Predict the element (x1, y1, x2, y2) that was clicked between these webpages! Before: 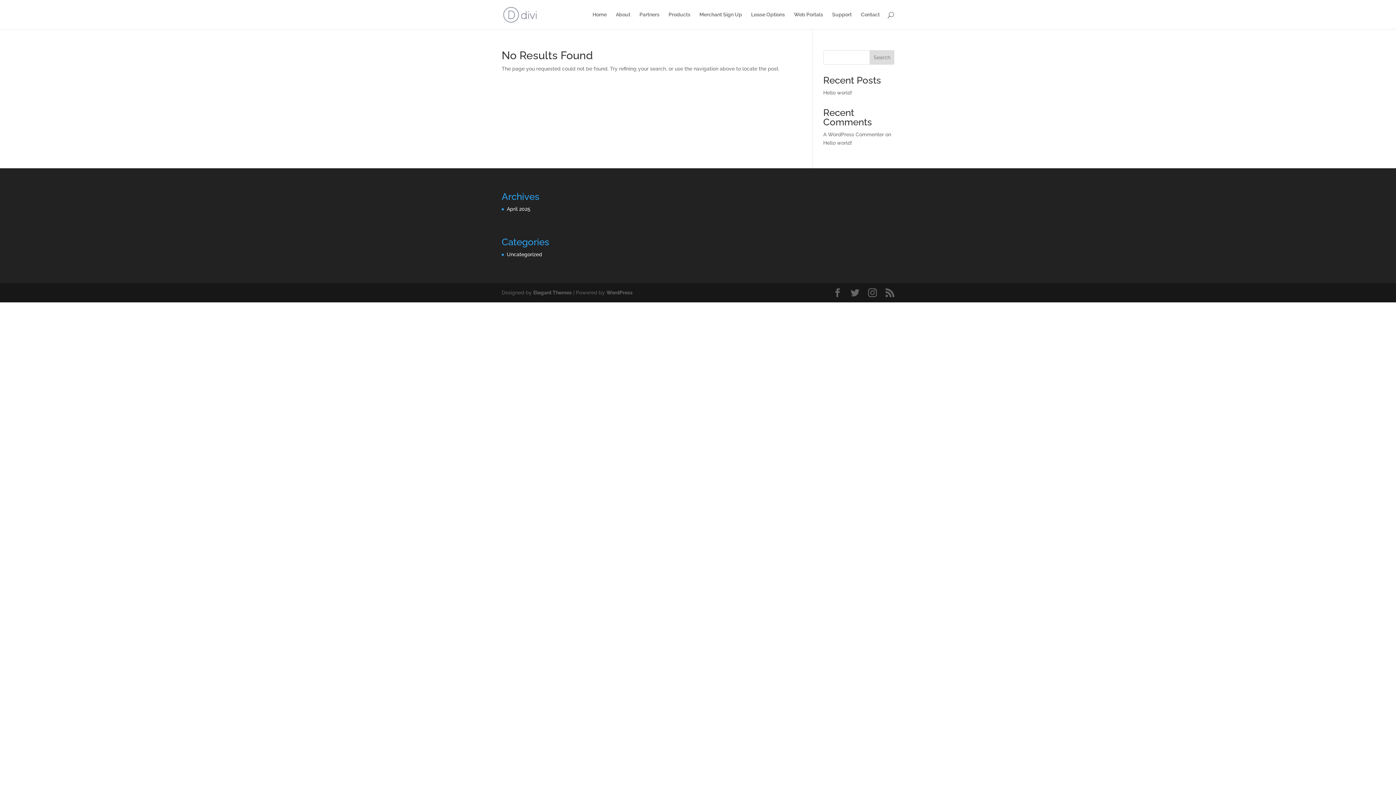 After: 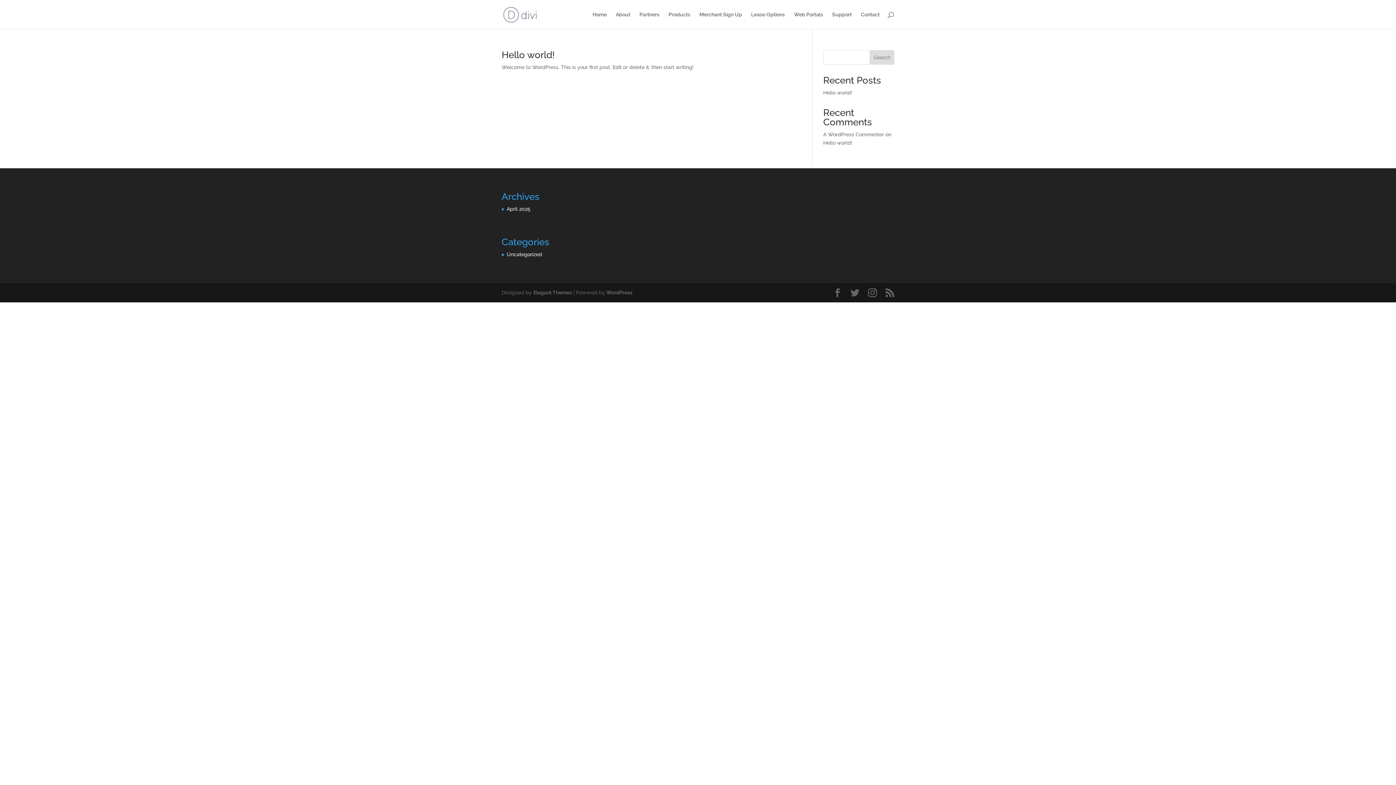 Action: label: Uncategorized bbox: (506, 251, 542, 257)